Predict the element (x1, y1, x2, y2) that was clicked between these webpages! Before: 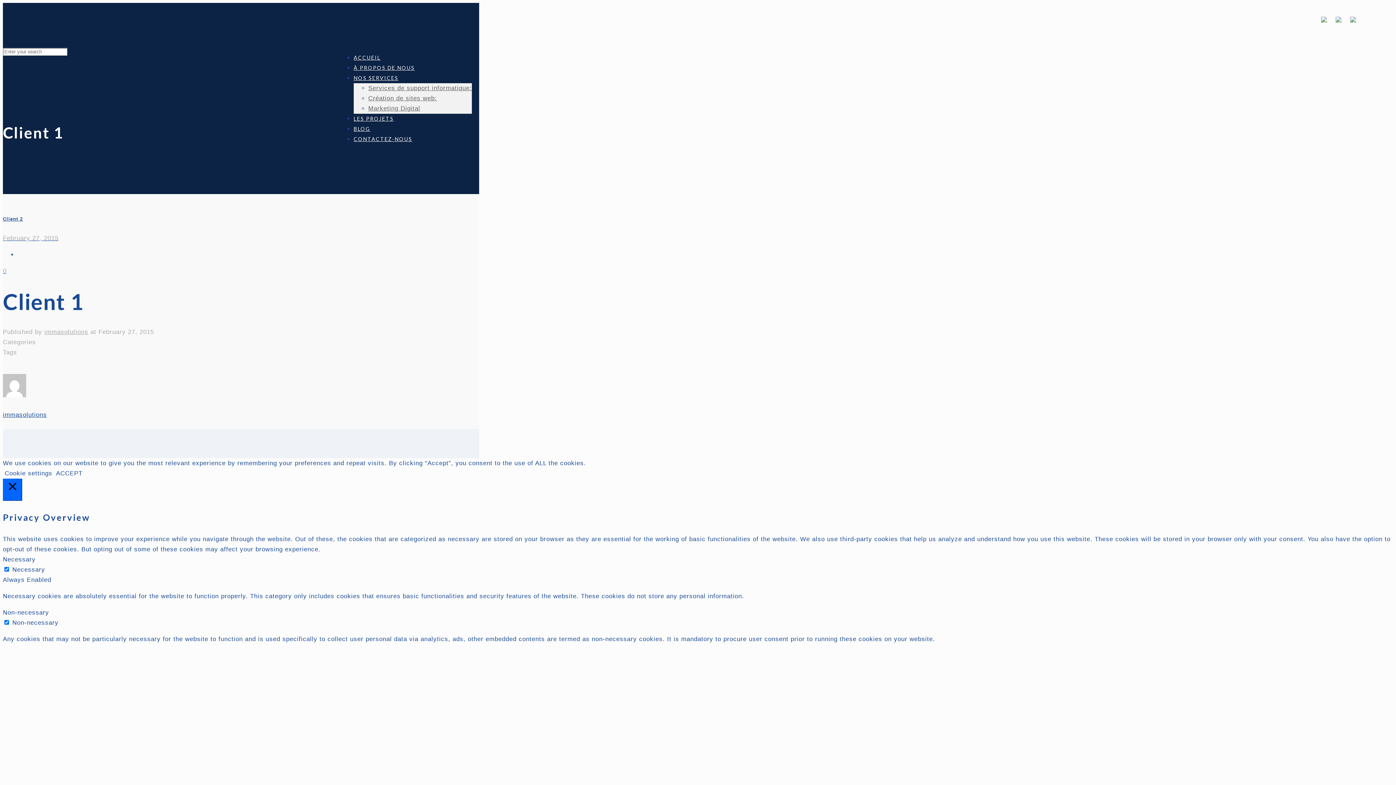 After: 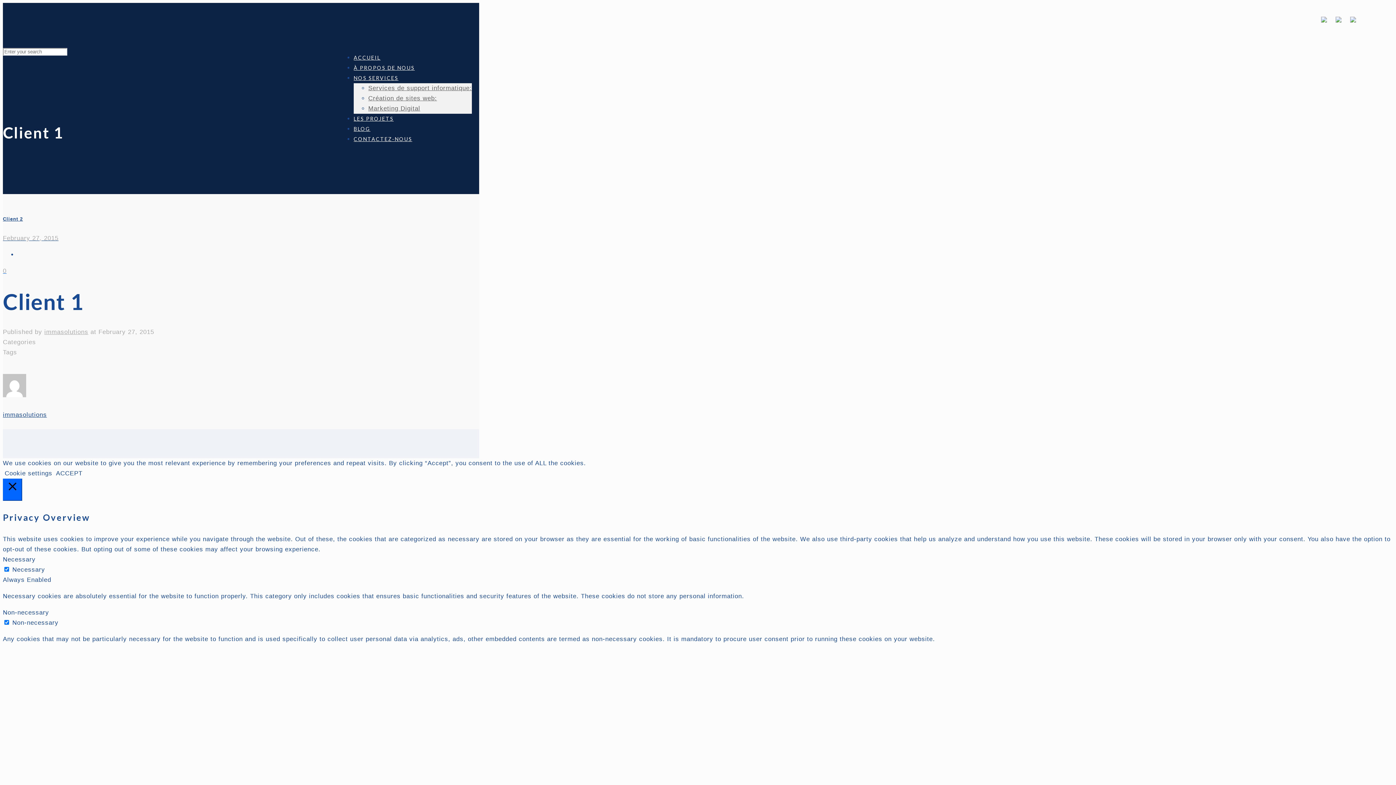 Action: bbox: (2, 267, 6, 274) label: 0